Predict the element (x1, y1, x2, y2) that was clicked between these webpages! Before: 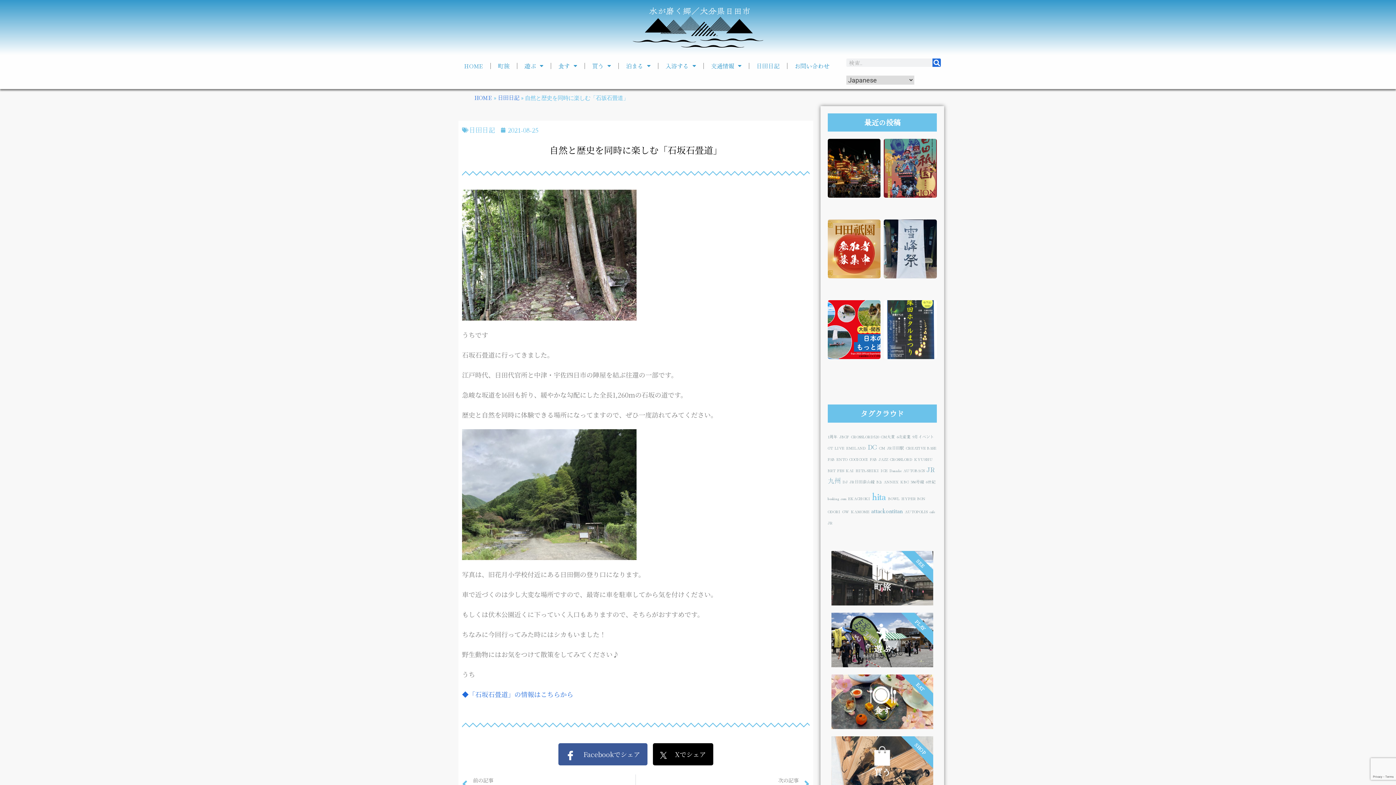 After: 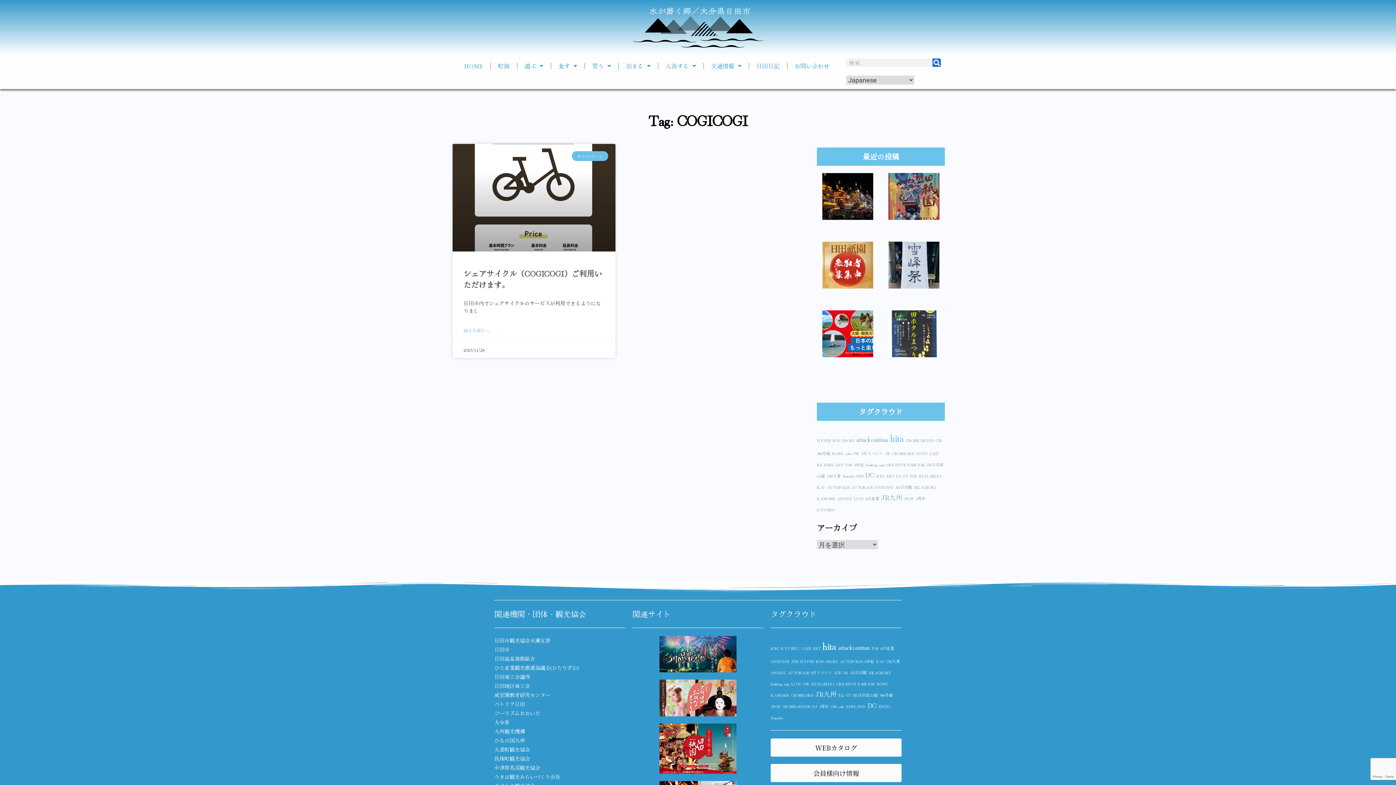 Action: label: COGICOGI bbox: (849, 456, 868, 462)